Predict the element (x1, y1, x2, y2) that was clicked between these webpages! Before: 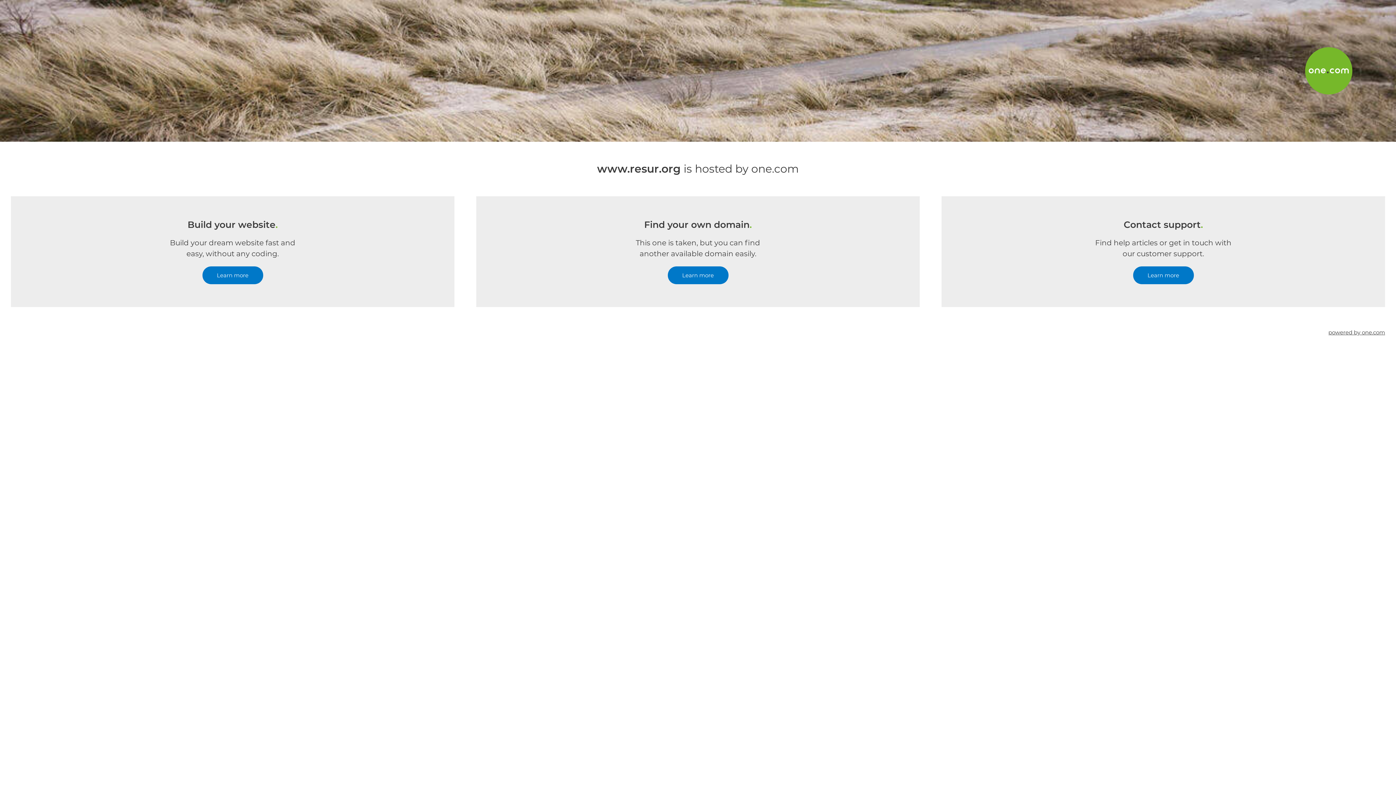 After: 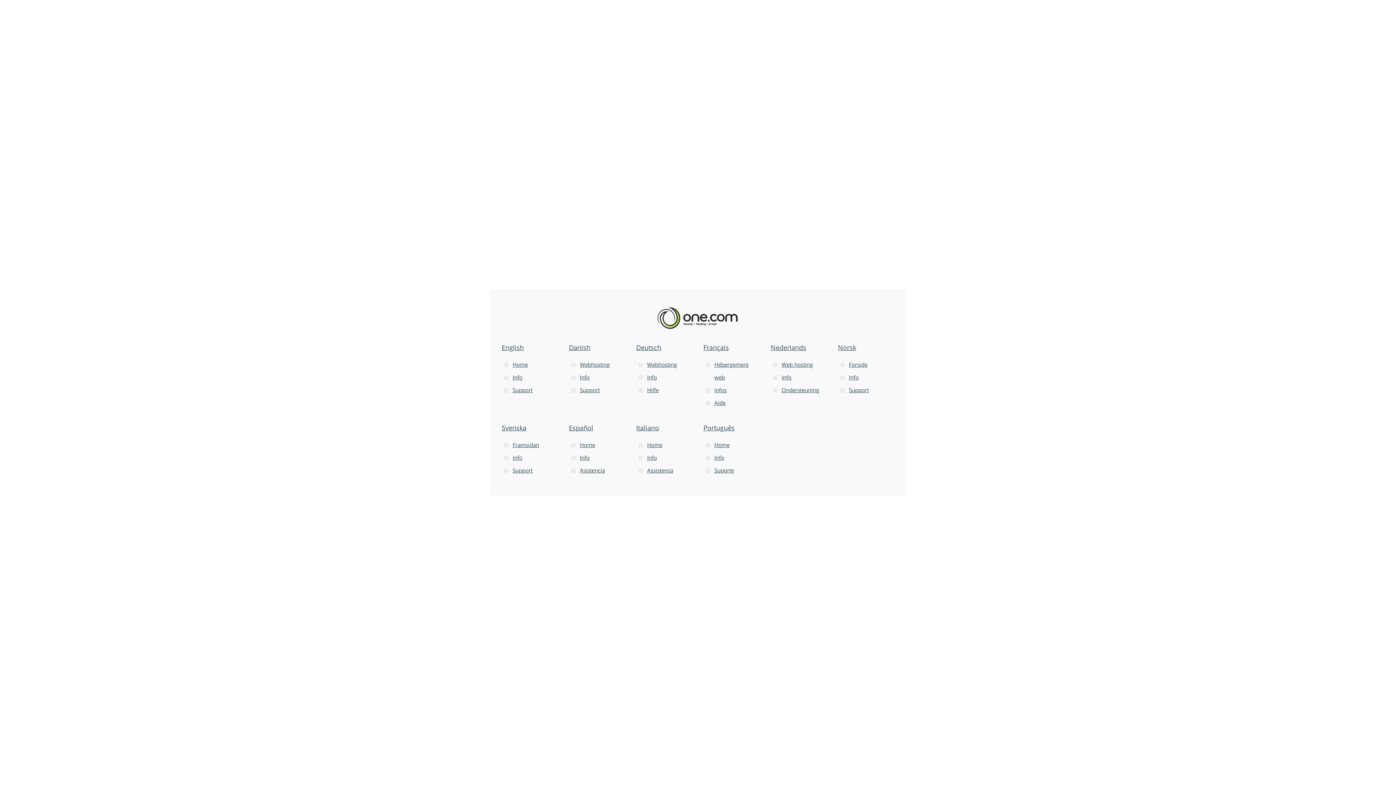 Action: label: powered by one.com bbox: (1328, 307, 1385, 357)